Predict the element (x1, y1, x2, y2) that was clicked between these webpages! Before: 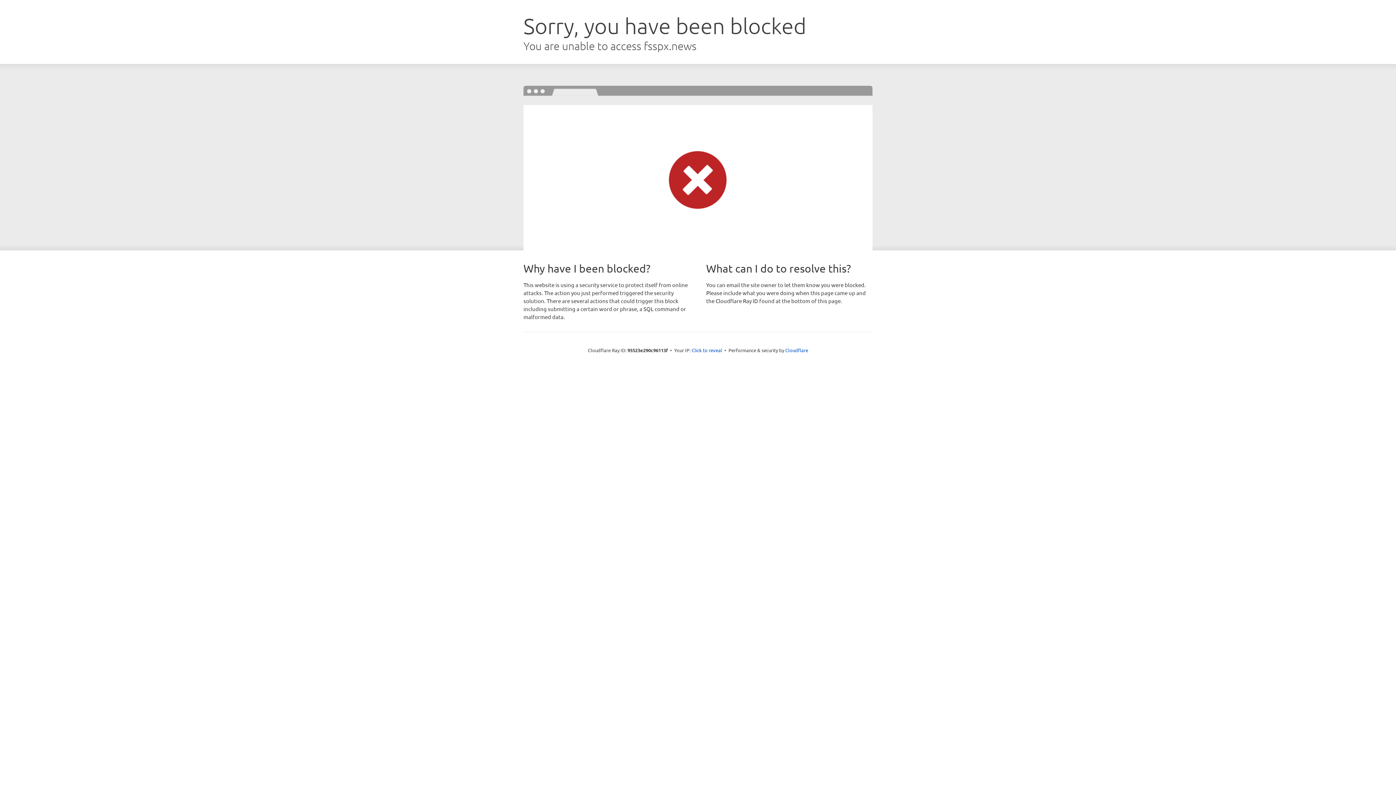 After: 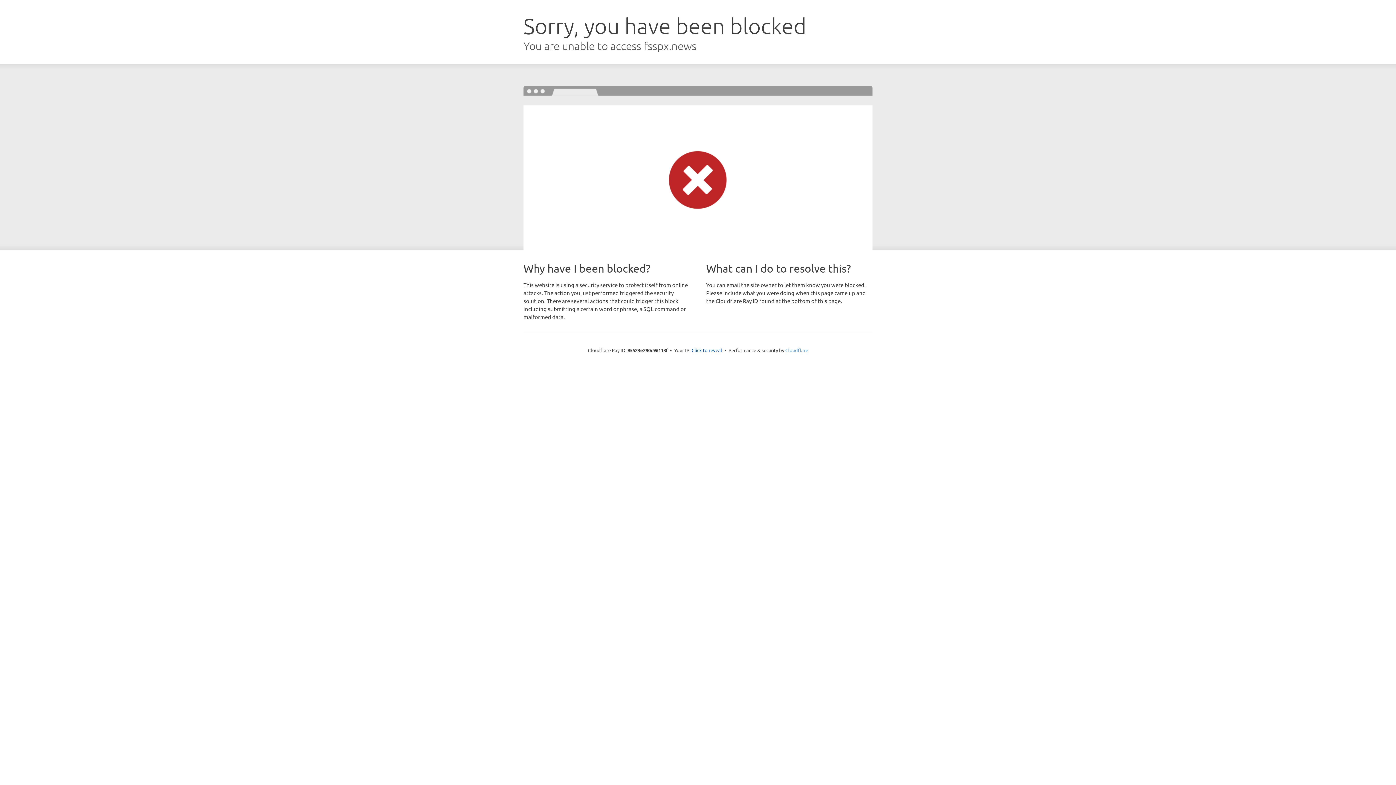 Action: label: Cloudflare bbox: (785, 347, 808, 353)